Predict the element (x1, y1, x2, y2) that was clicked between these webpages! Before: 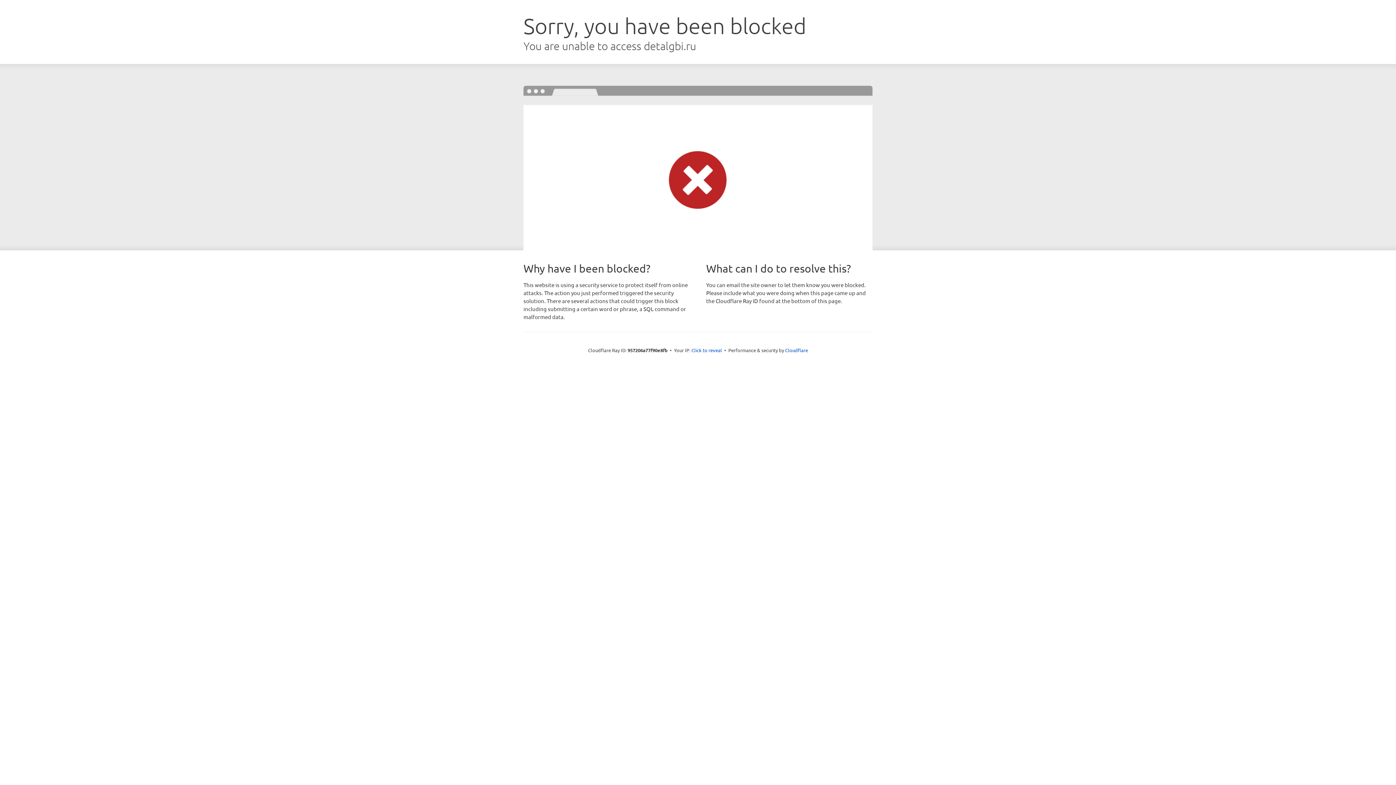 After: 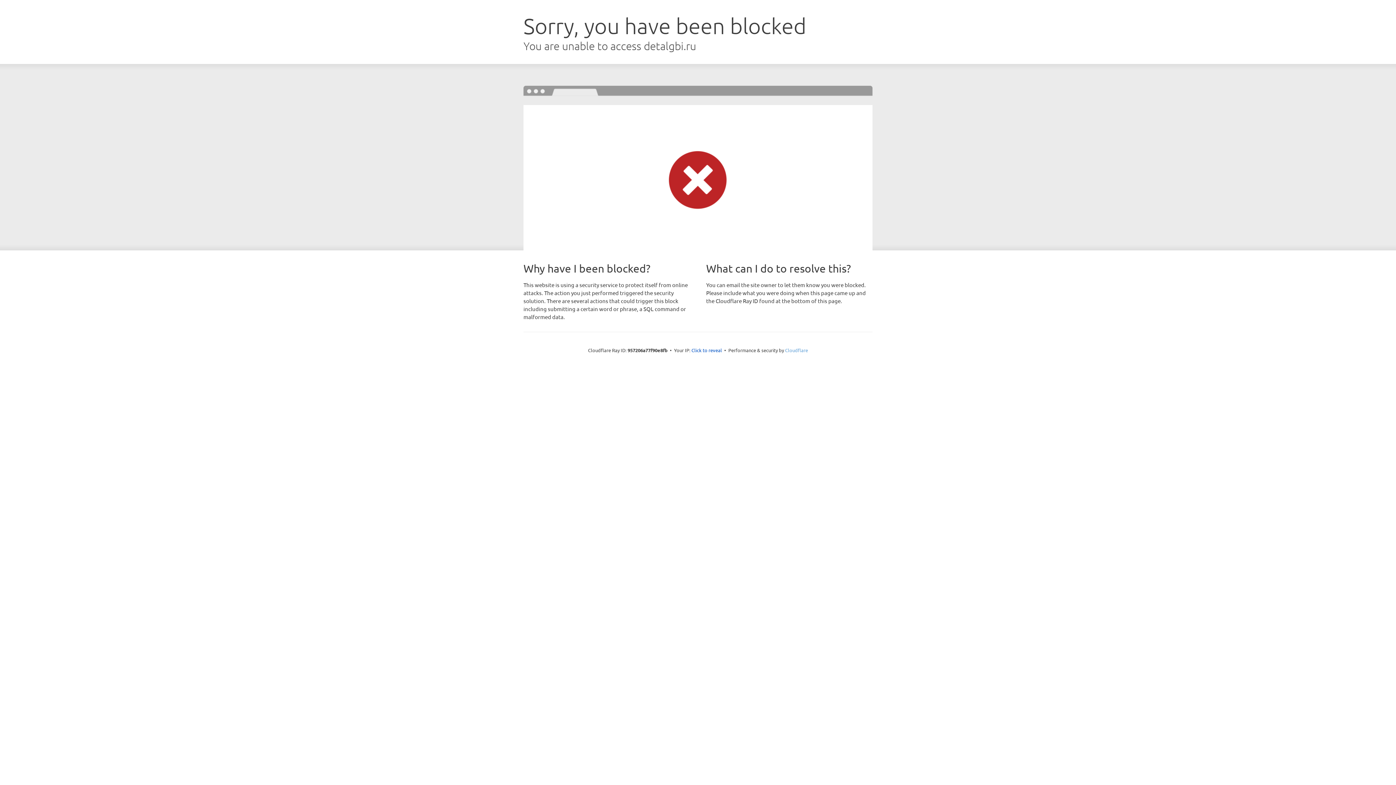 Action: bbox: (785, 347, 808, 353) label: Cloudflare